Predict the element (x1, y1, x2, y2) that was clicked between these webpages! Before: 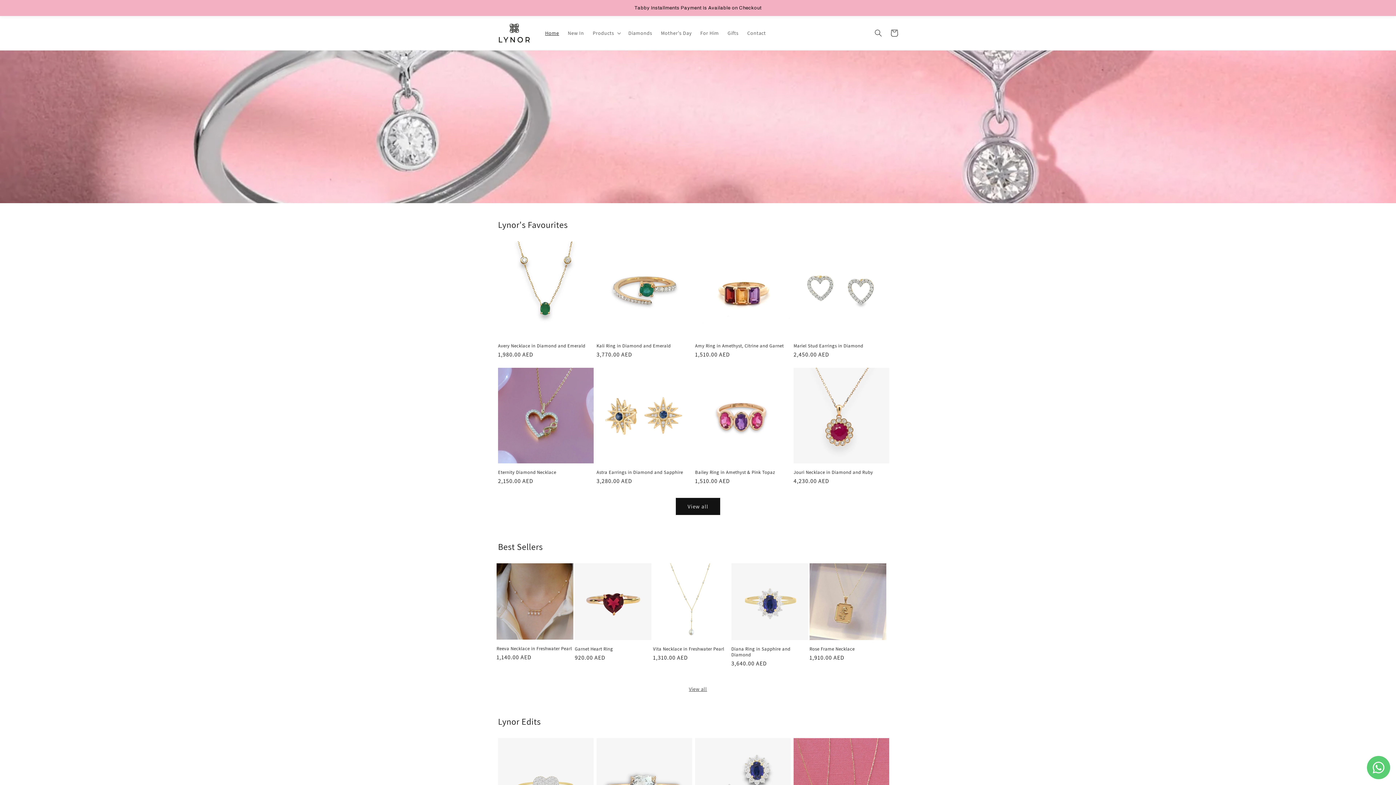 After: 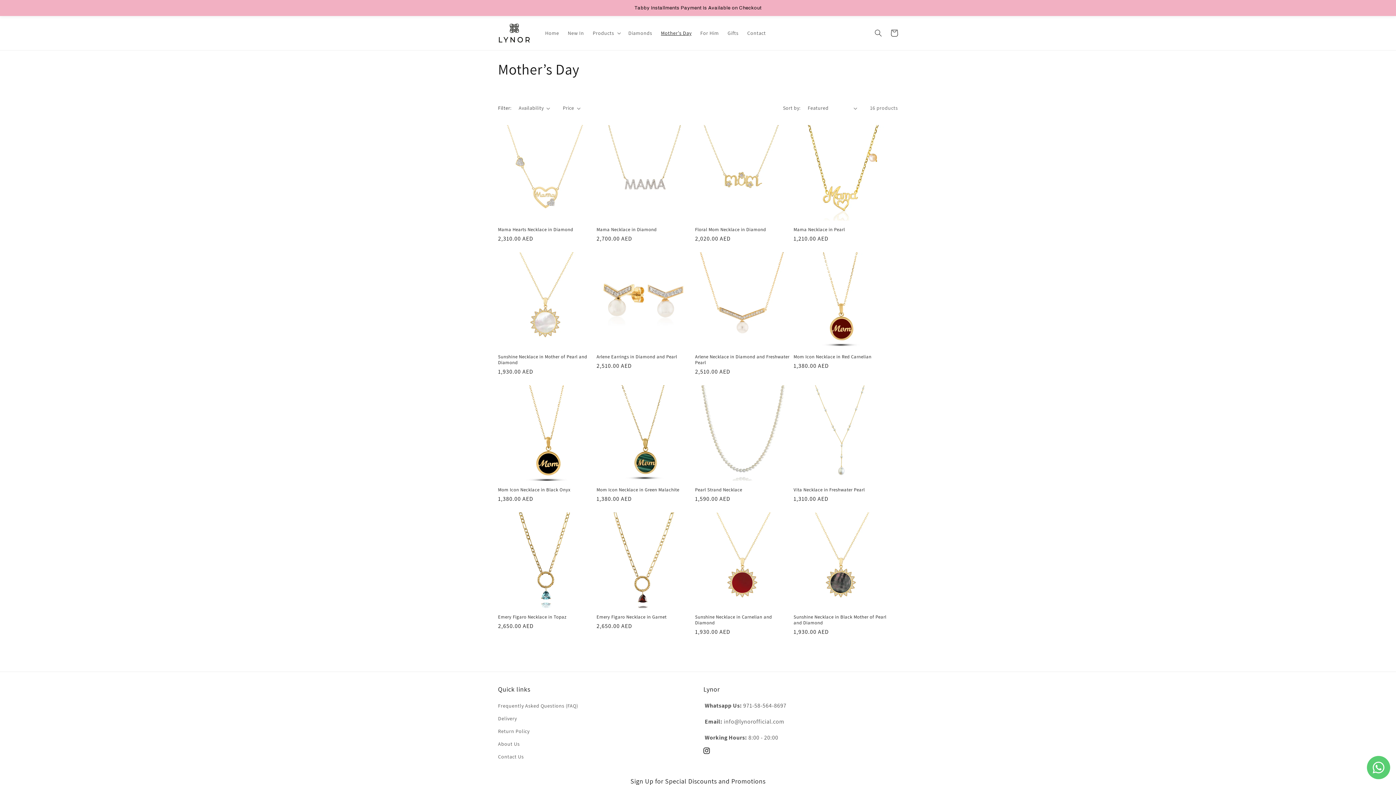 Action: label: Mother's Day bbox: (656, 22, 696, 37)